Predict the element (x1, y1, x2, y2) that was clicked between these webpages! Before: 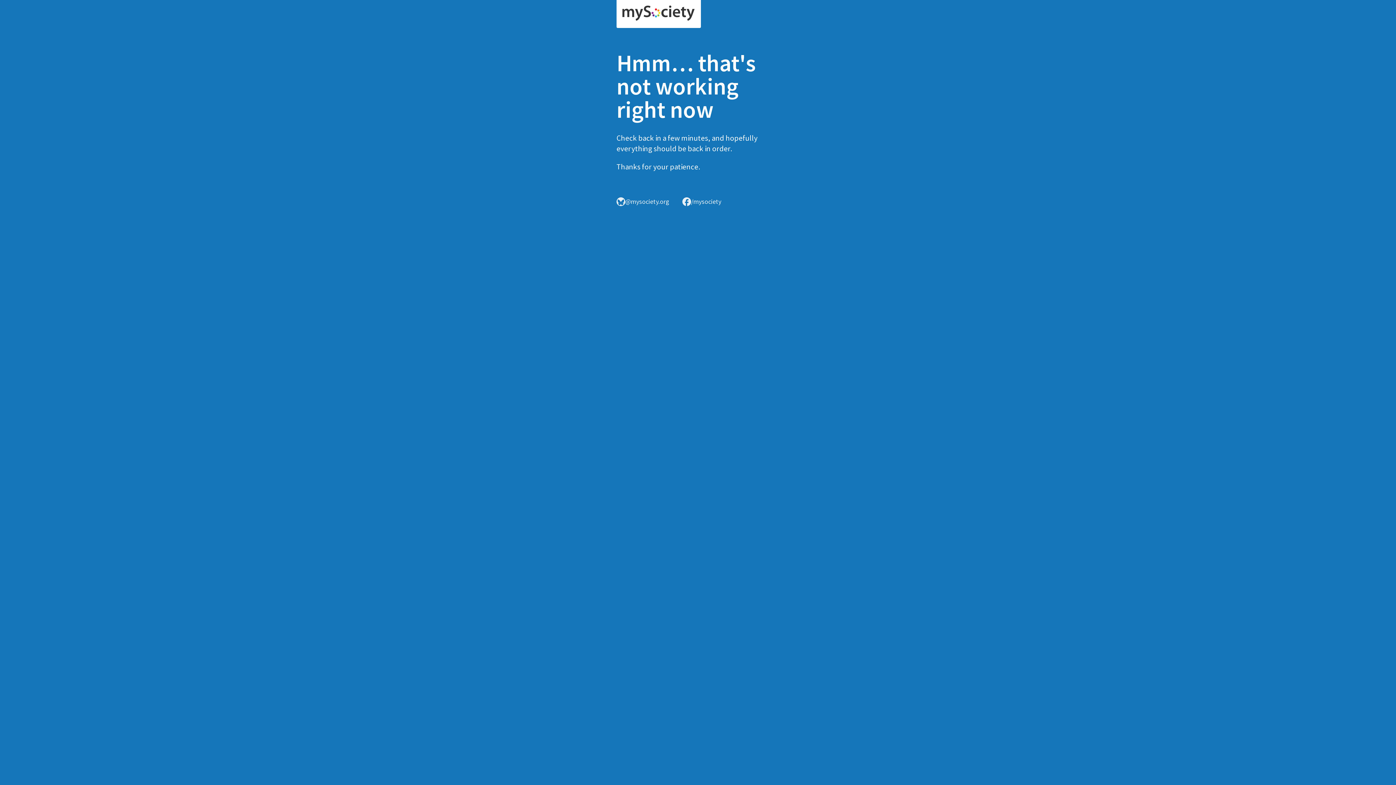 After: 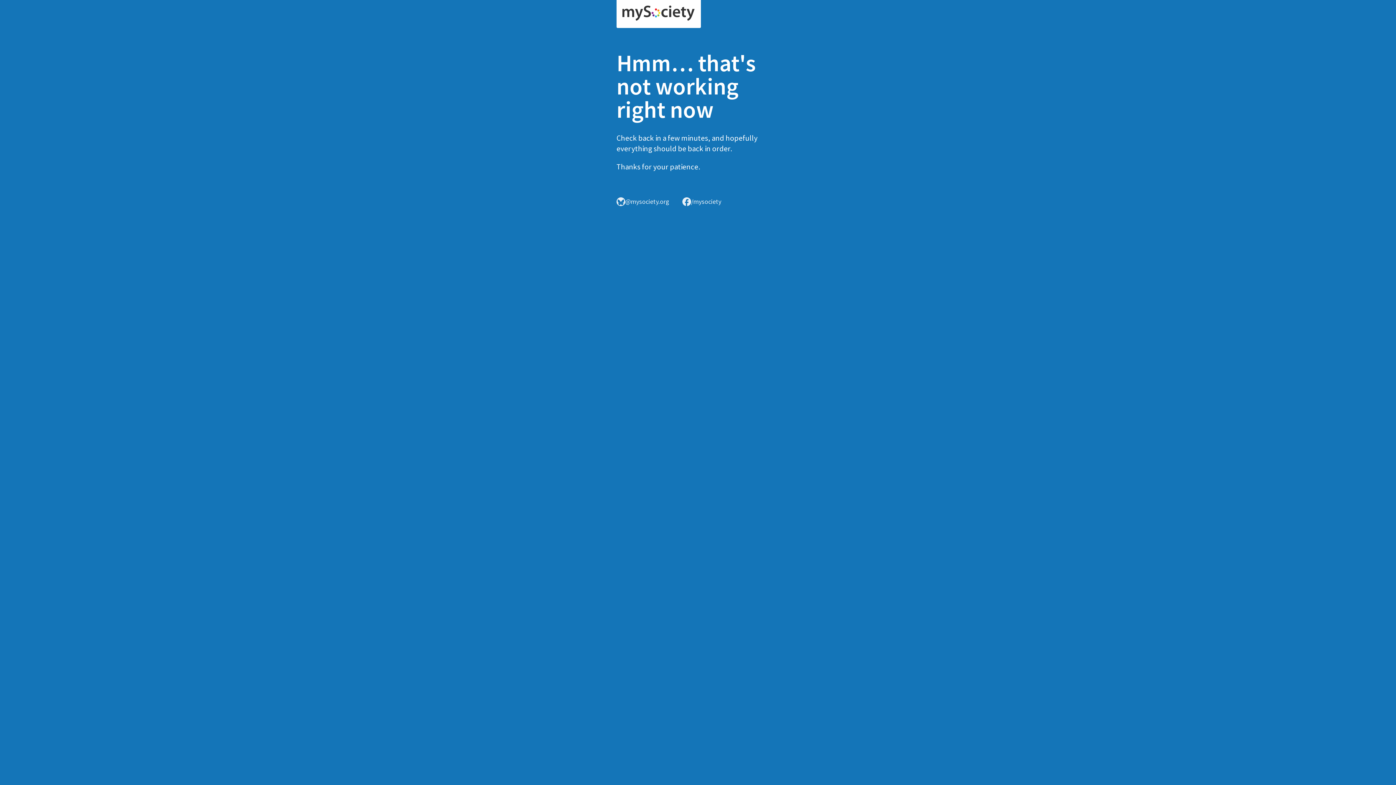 Action: bbox: (616, 0, 701, 28)